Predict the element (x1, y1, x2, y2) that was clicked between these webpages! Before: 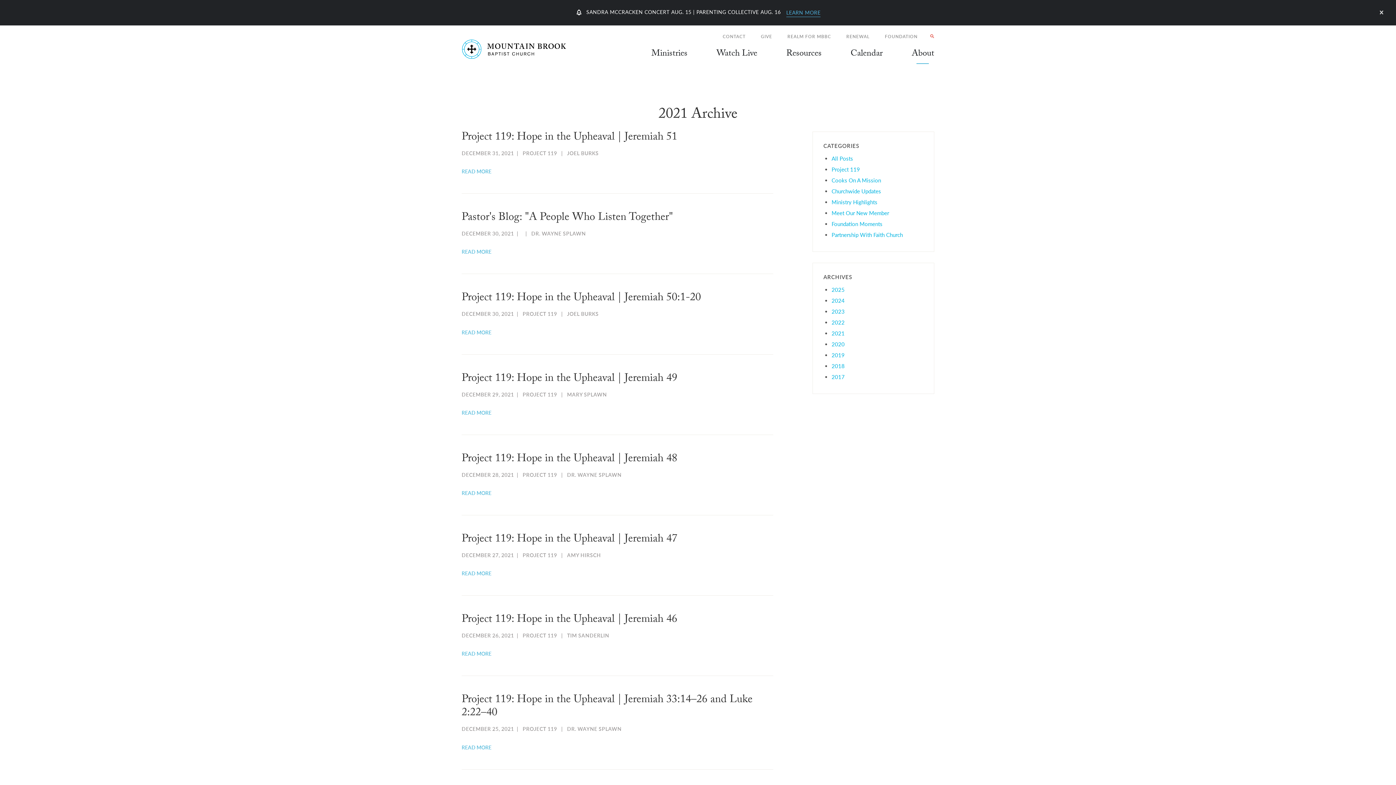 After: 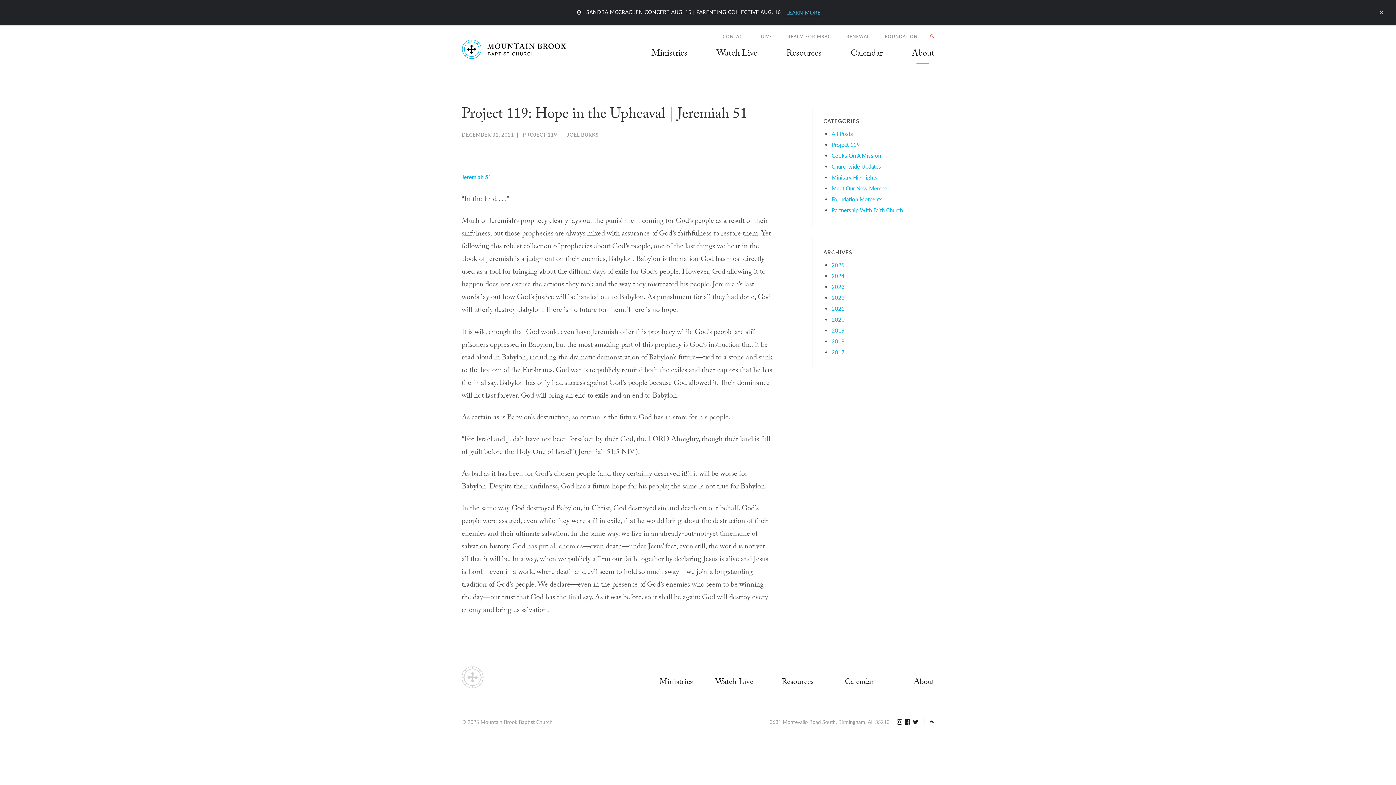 Action: bbox: (461, 128, 677, 147) label: Project 119: Hope in the Upheaval | Jeremiah 51